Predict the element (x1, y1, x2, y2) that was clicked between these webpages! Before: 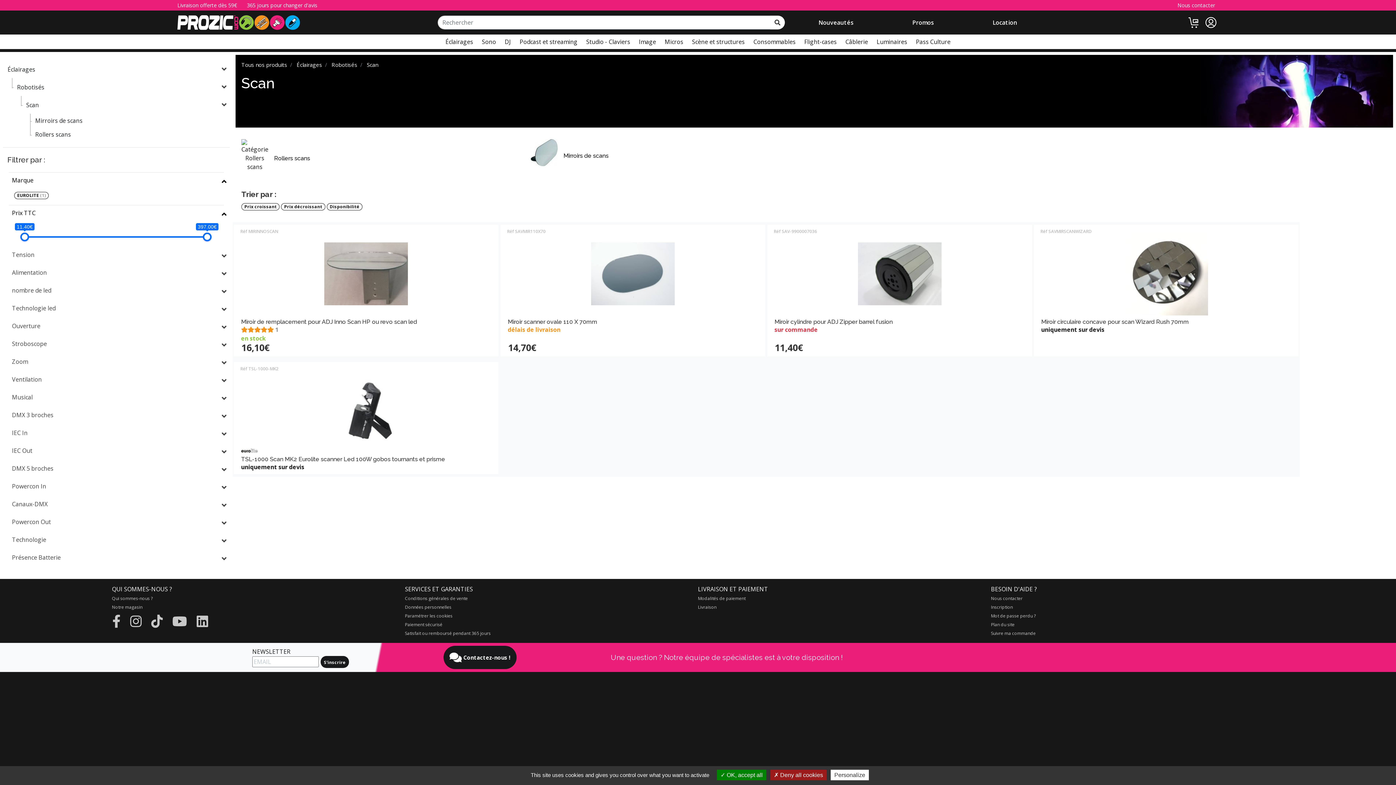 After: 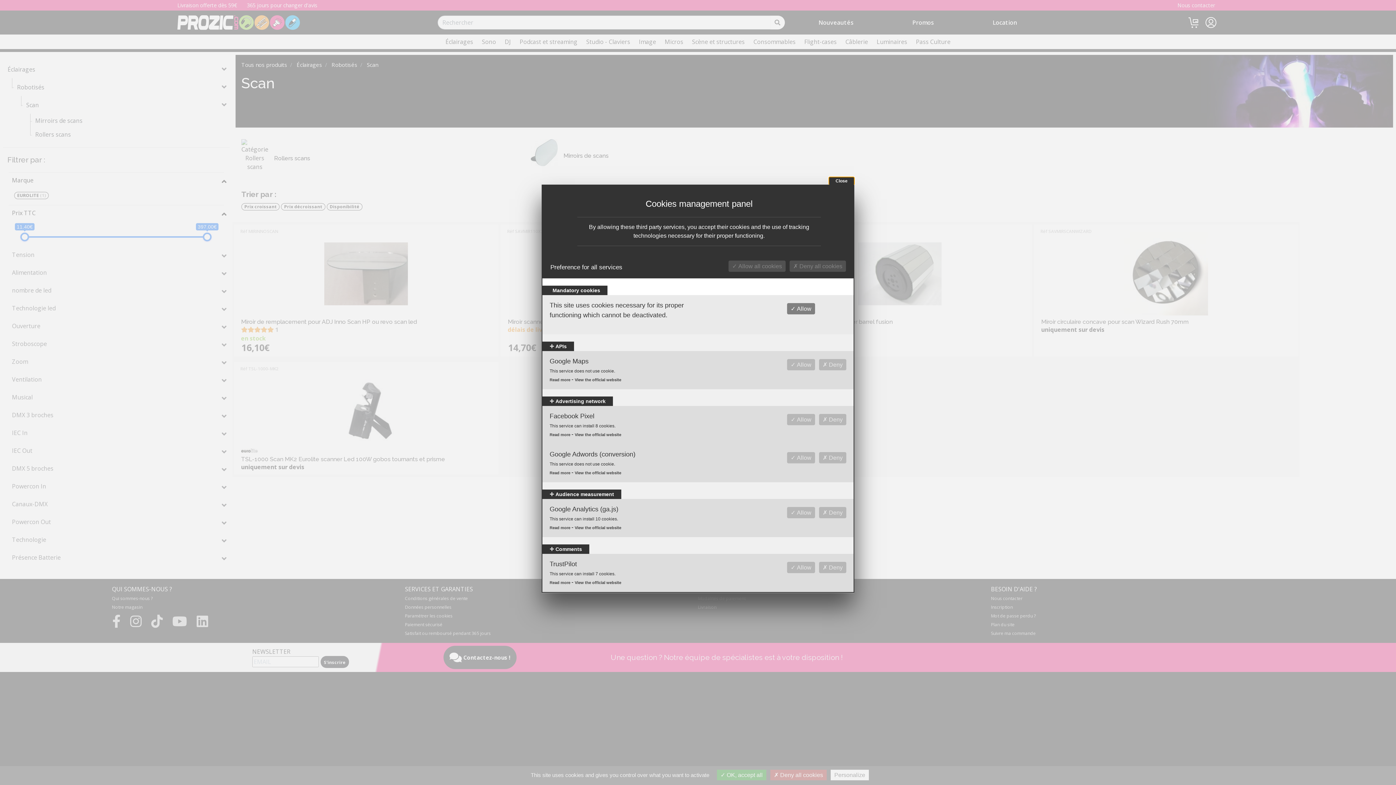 Action: label: Paramétrer les cookies bbox: (405, 613, 452, 619)